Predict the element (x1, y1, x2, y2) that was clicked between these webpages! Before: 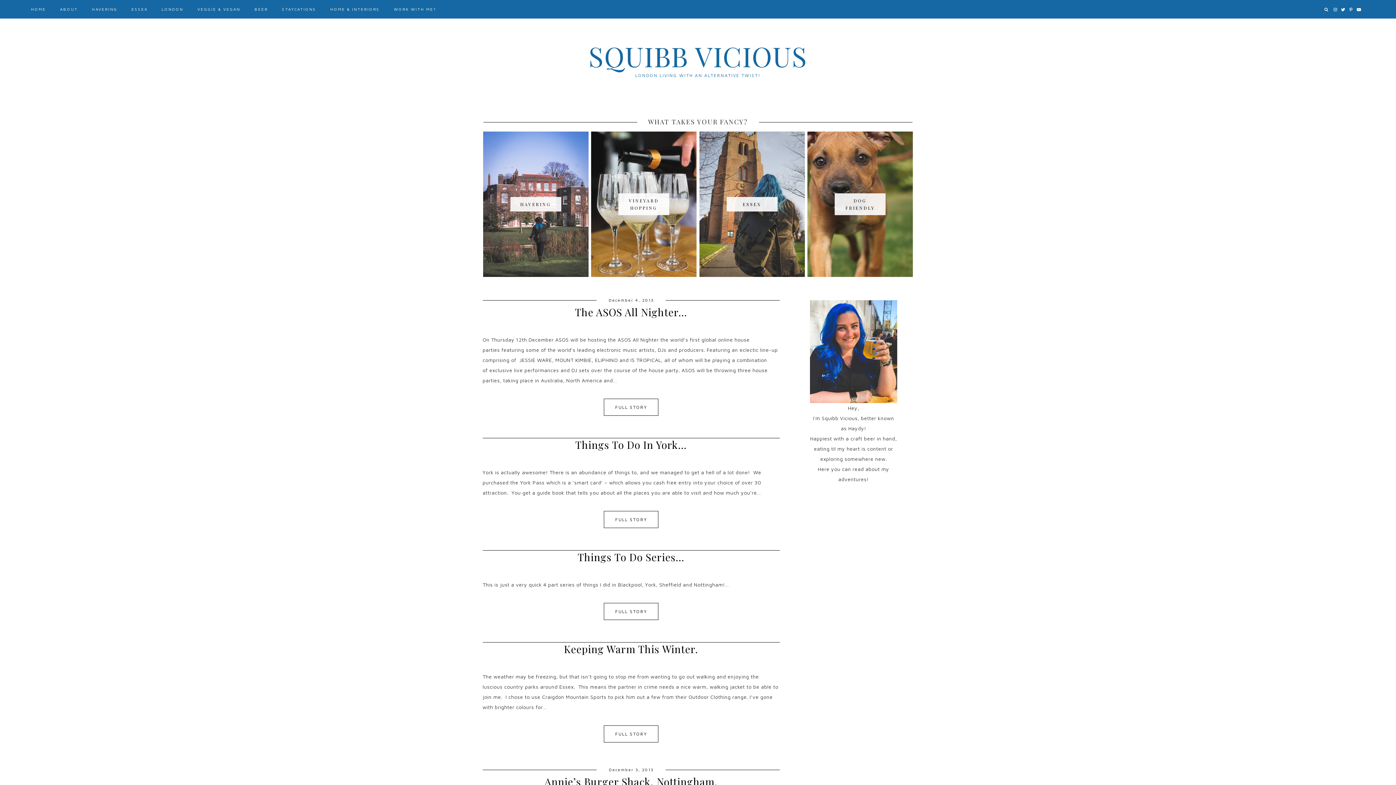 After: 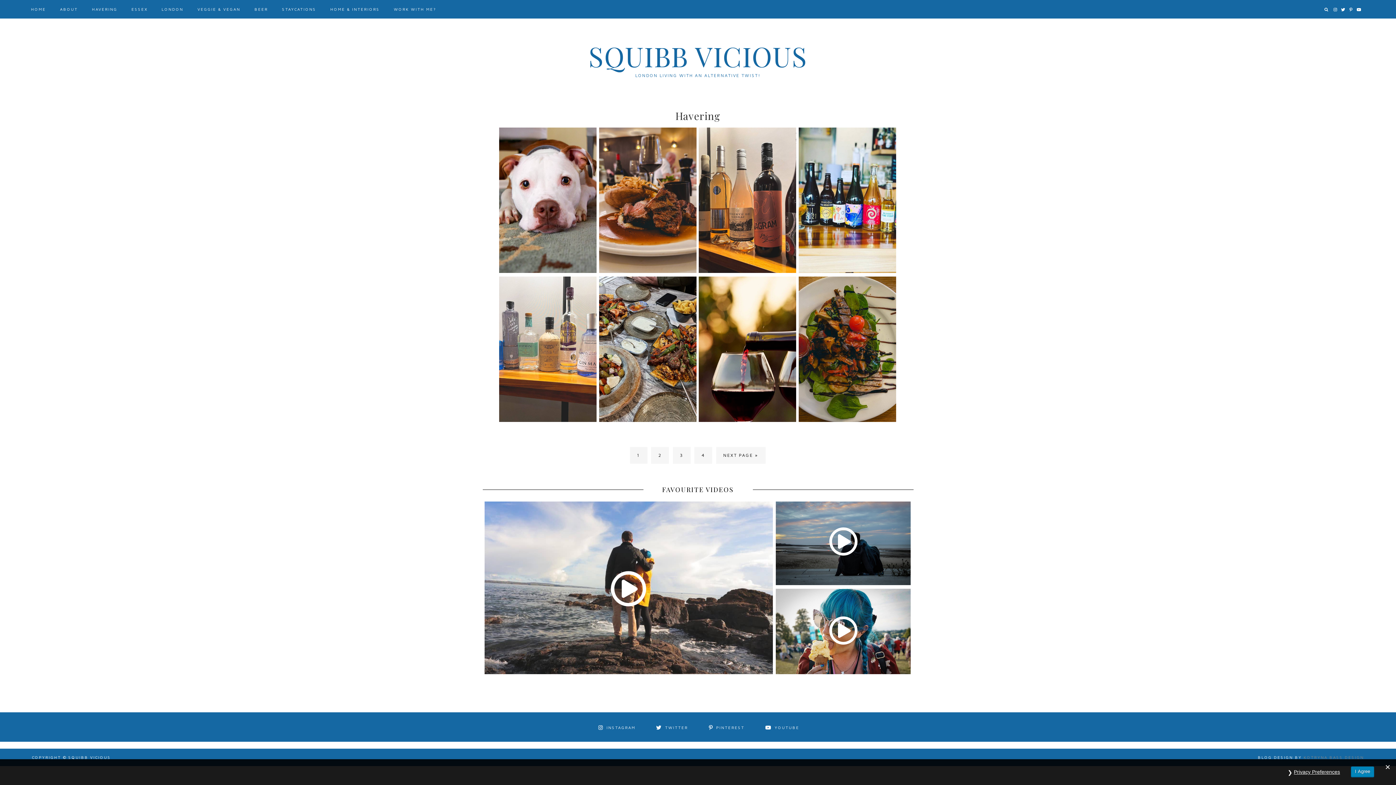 Action: bbox: (86, 4, 123, 14) label: HAVERING